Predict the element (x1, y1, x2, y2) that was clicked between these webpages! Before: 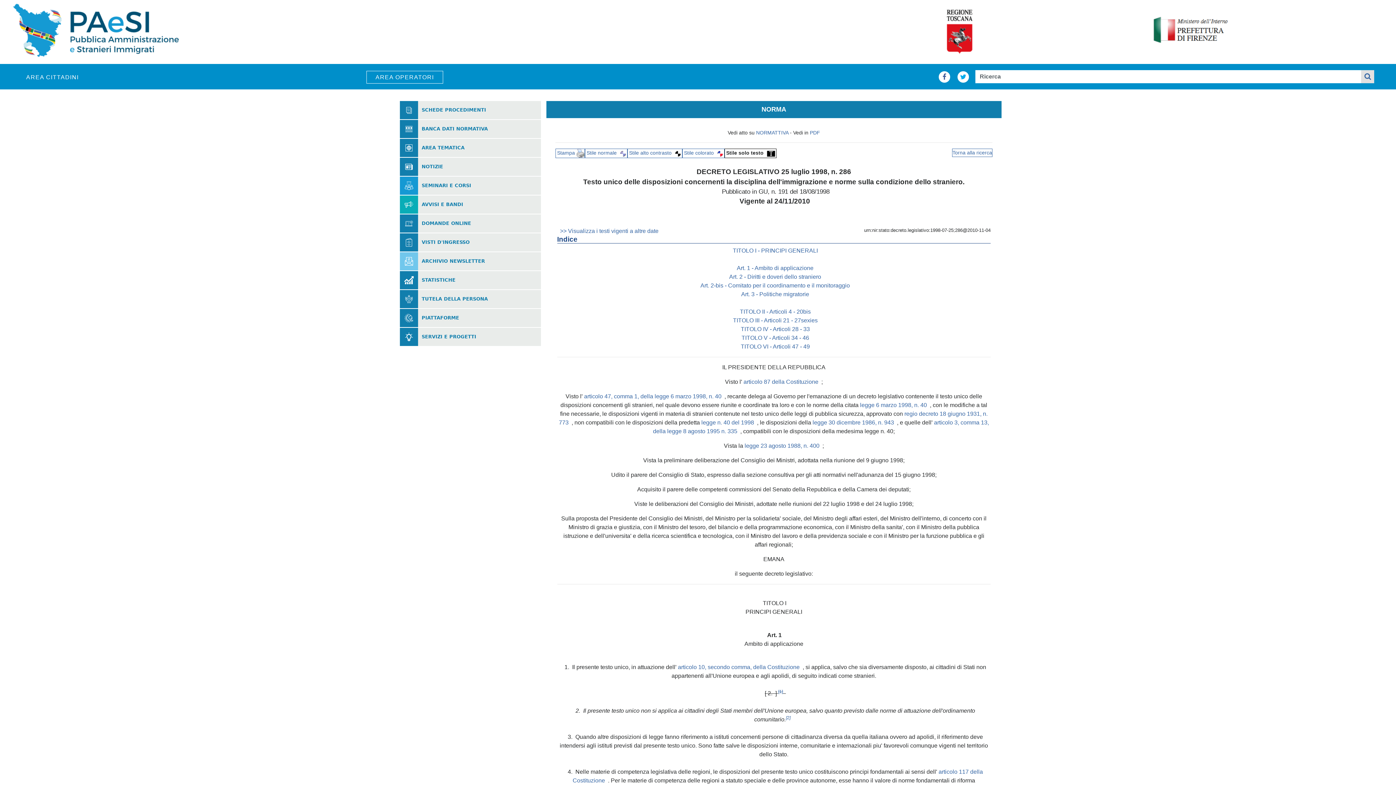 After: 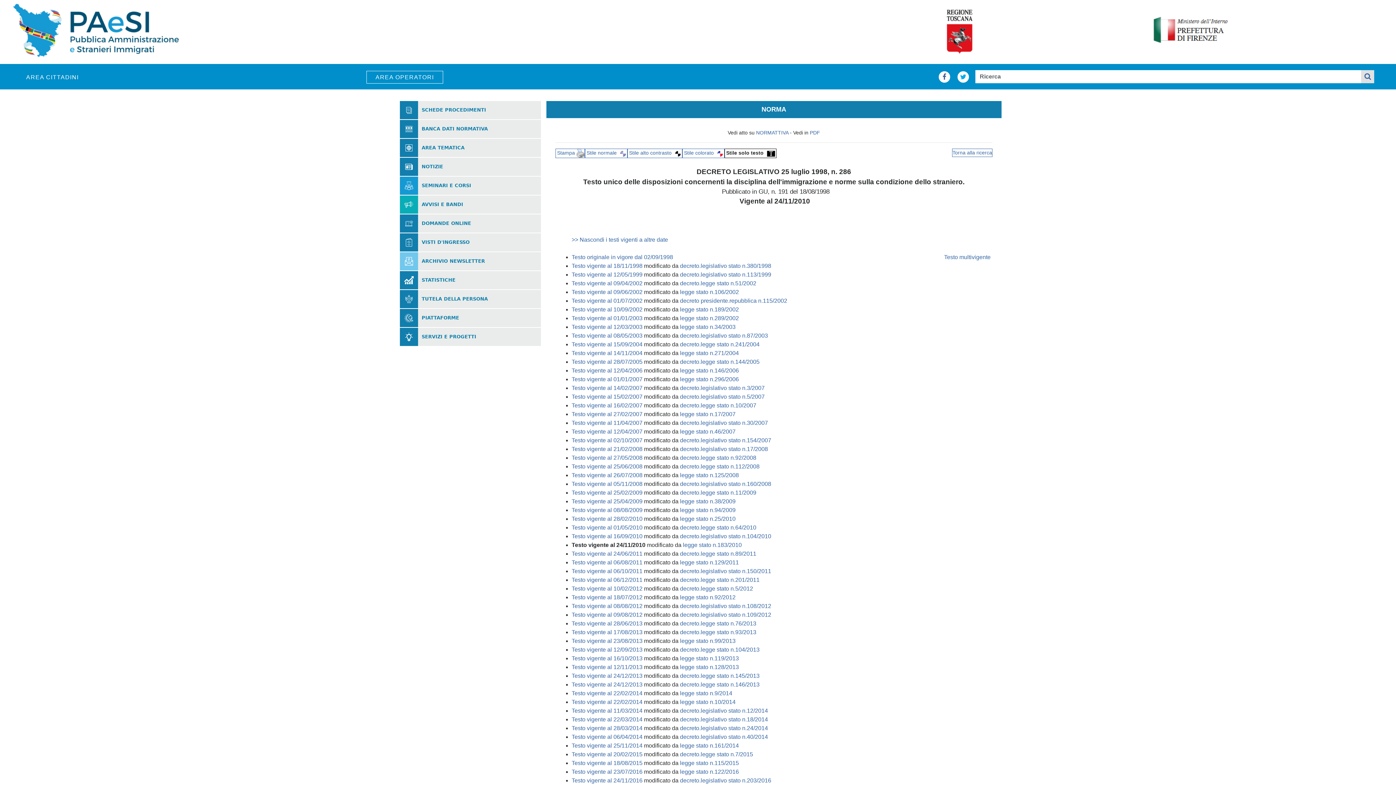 Action: bbox: (560, 228, 658, 234) label: >> Visualizza i testi vigenti a altre date